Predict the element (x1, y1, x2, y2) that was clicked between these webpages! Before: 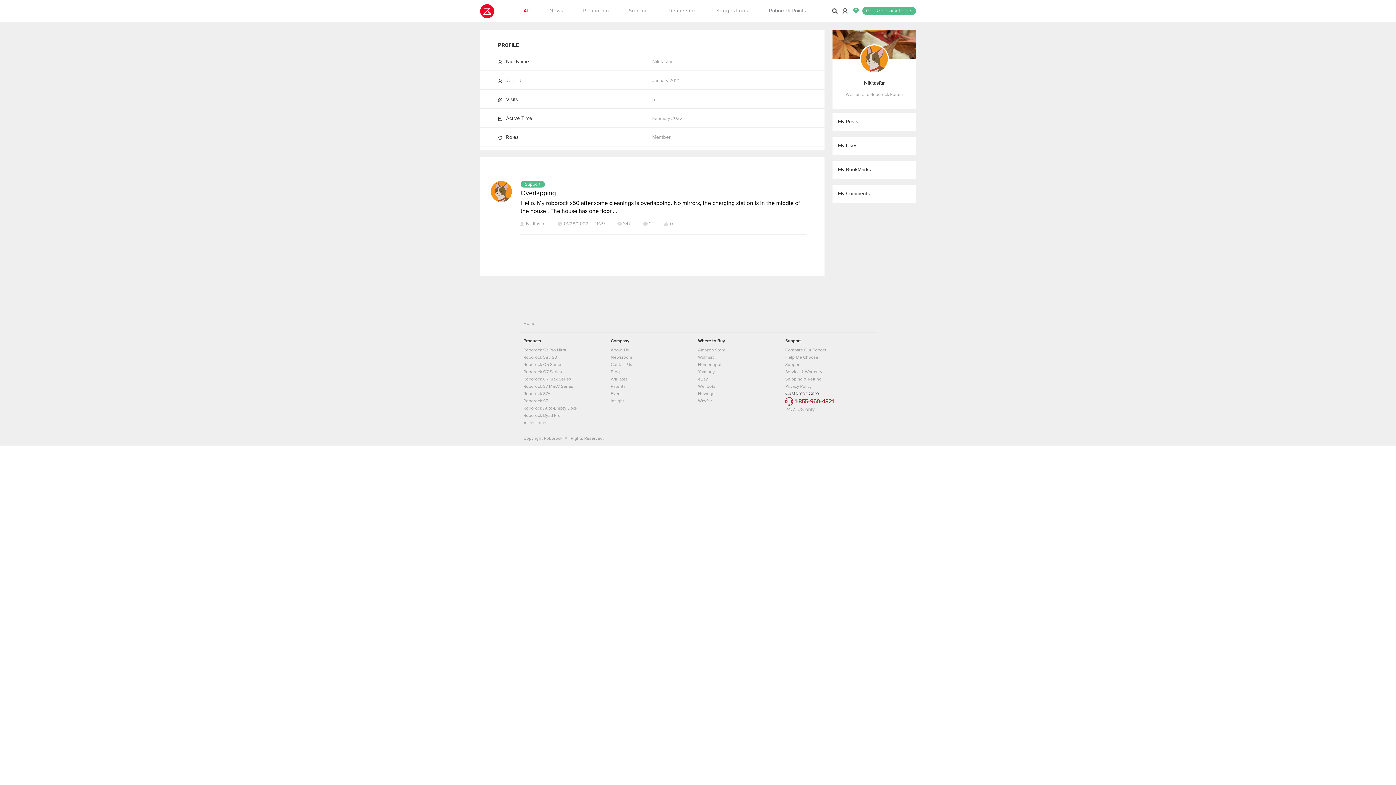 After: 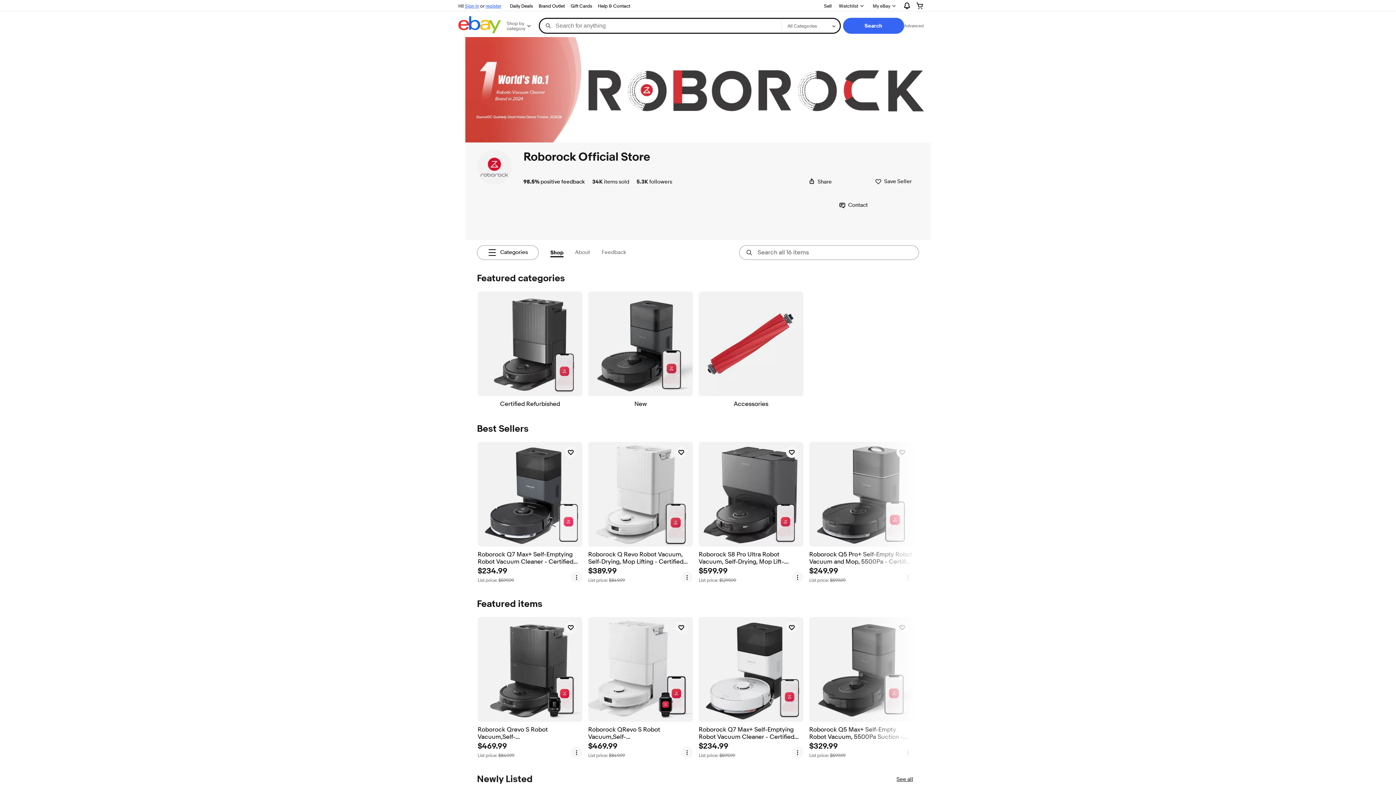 Action: bbox: (698, 377, 708, 381) label: eBay